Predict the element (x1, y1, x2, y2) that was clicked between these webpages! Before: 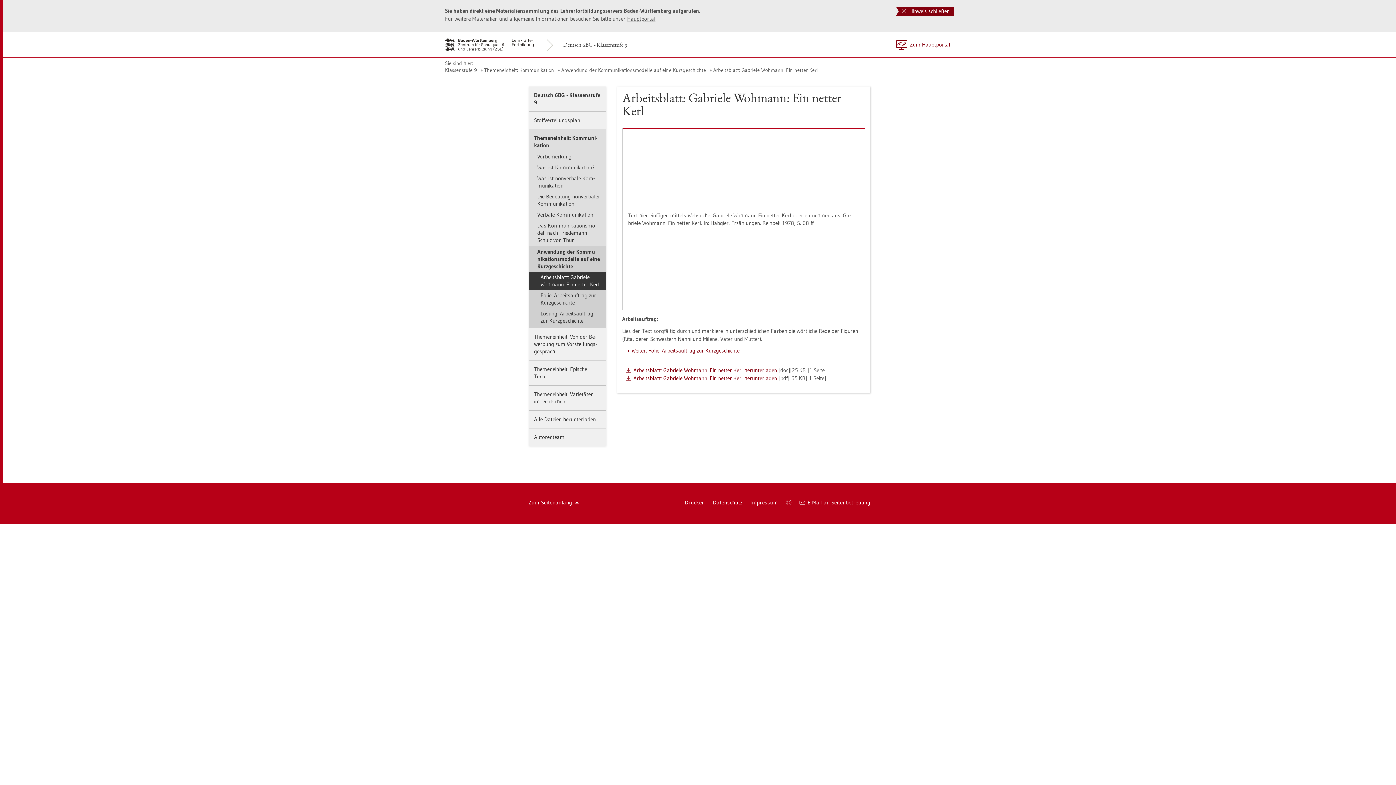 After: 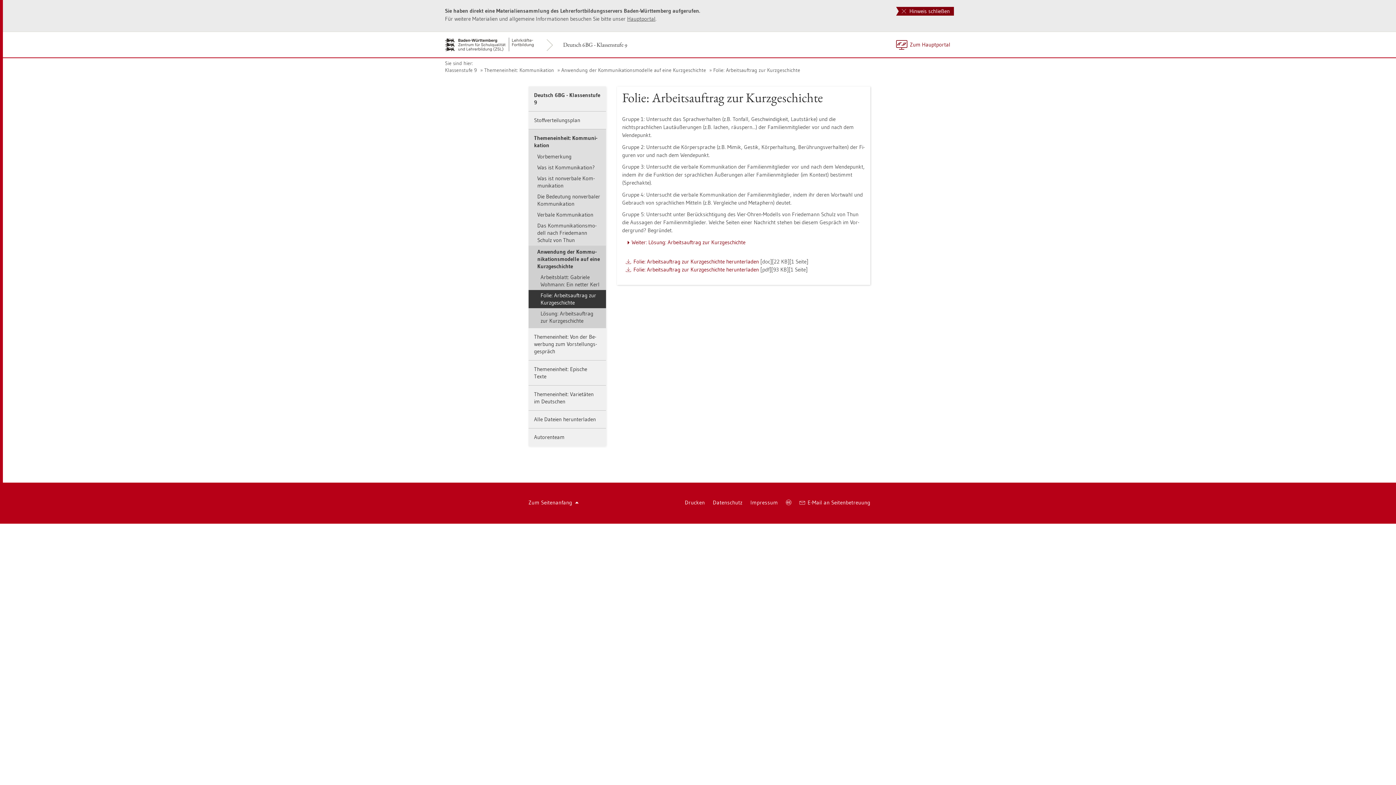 Action: bbox: (528, 290, 606, 308) label: Folie: Ar­beits­auf­trag zur Kurz­ge­schich­te